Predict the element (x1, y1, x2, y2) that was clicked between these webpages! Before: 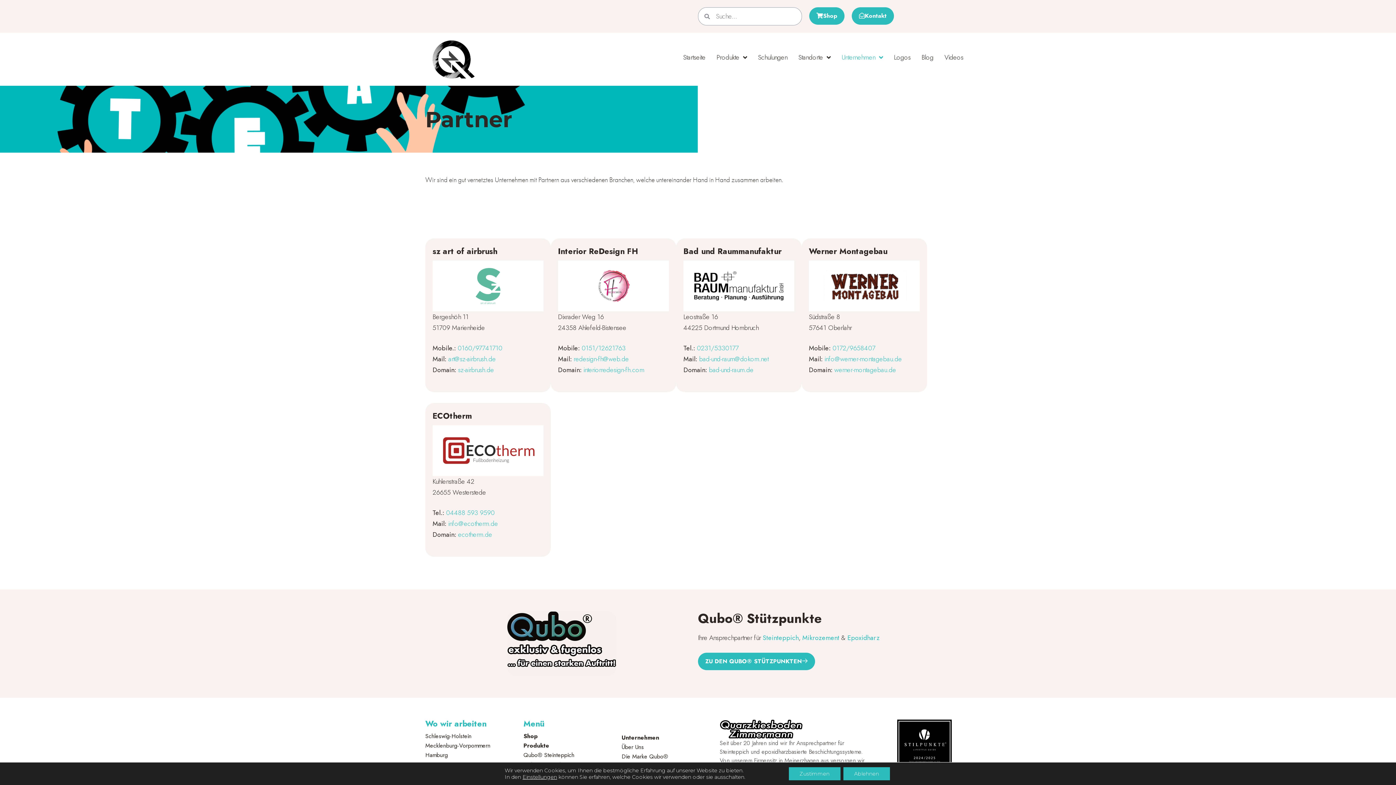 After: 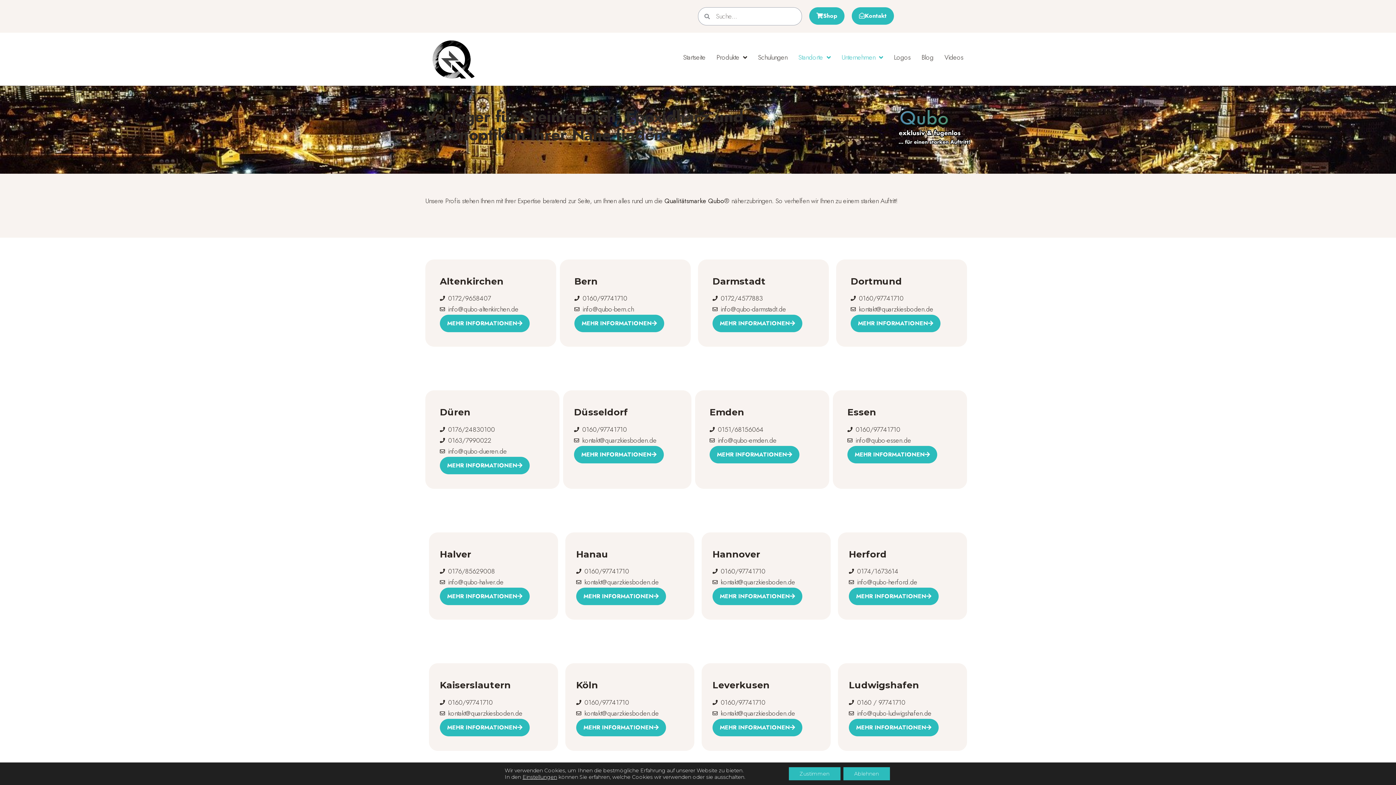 Action: bbox: (698, 652, 815, 670) label: ZU DEN QUBO® STÜTZPUNKTEN